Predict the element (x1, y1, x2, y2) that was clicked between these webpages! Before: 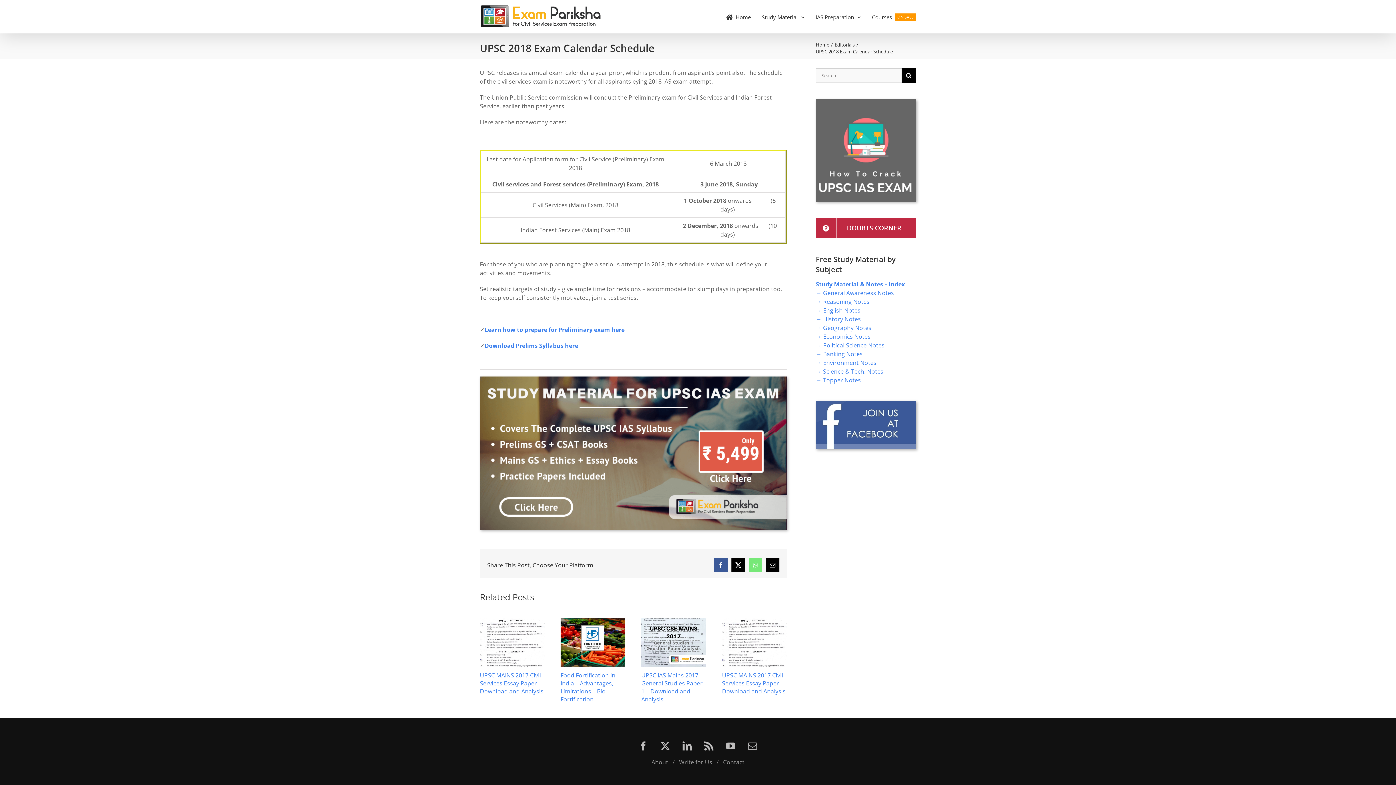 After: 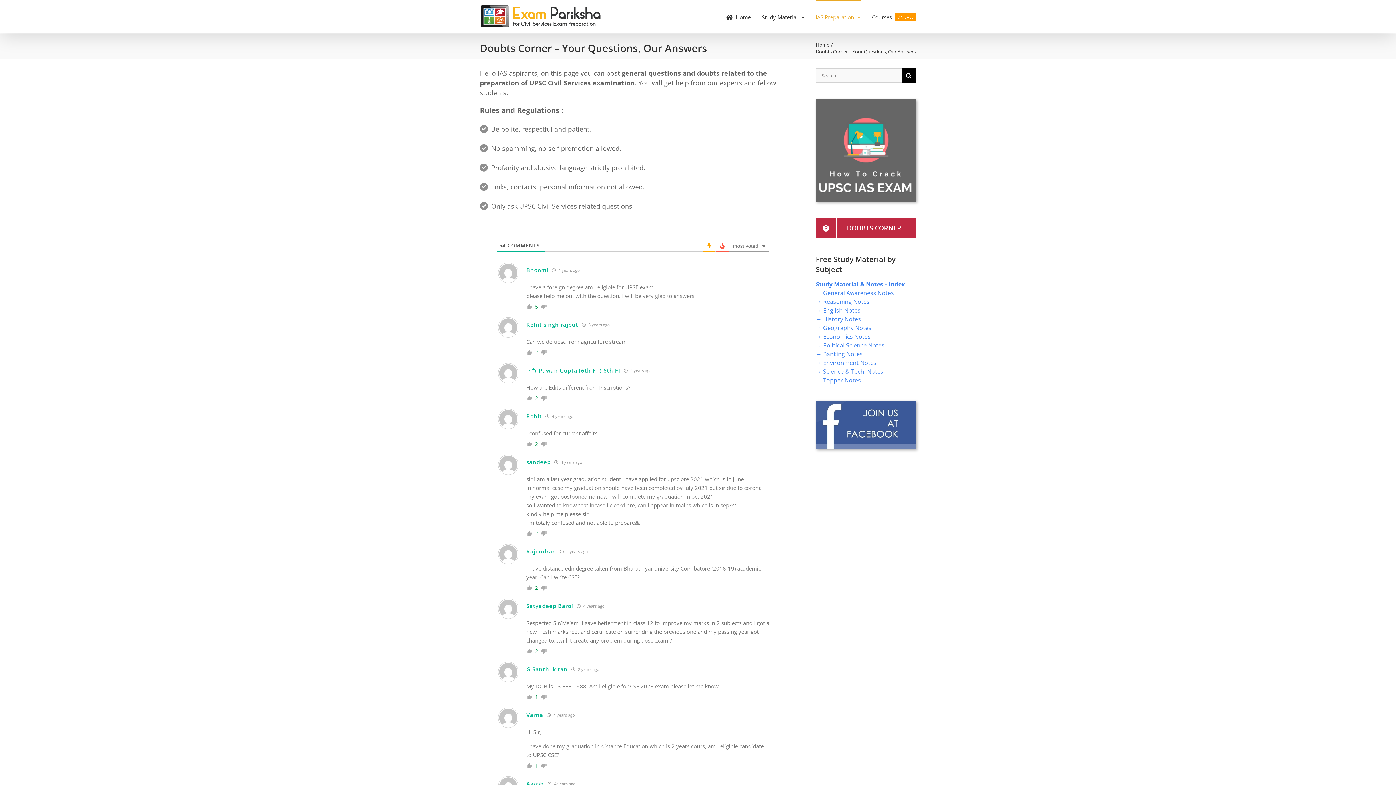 Action: label: Ask your UPSC Civil Services Related Doubts bbox: (816, 218, 916, 238)